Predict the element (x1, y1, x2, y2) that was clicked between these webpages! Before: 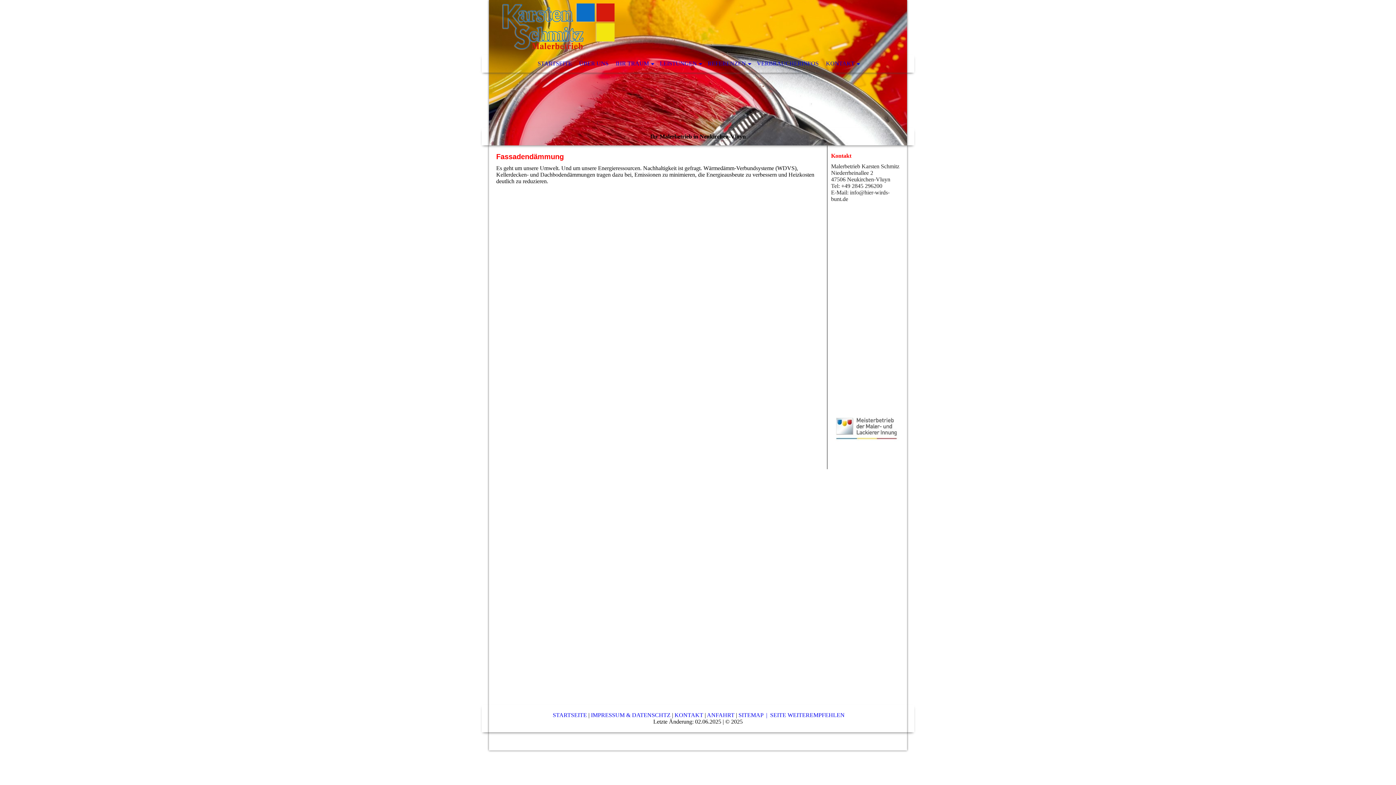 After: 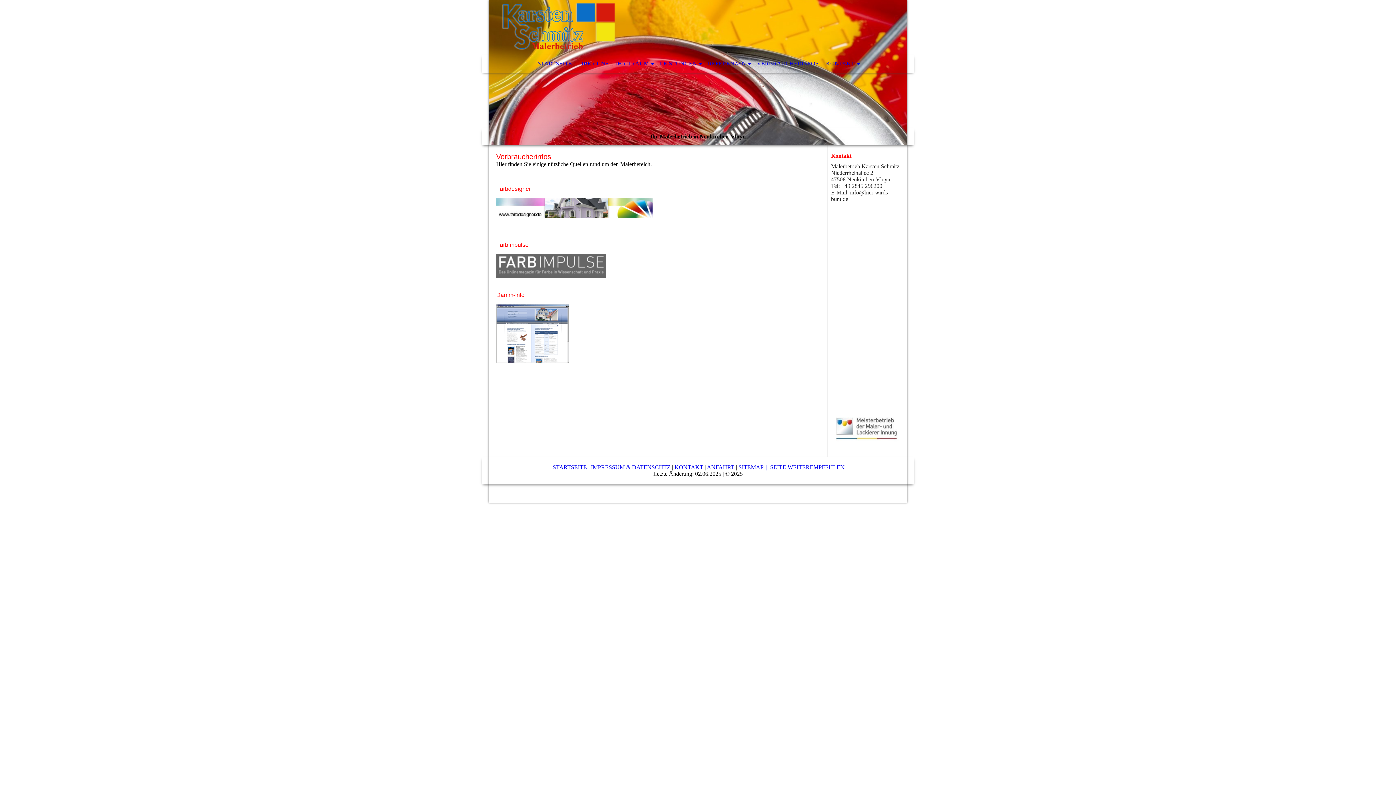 Action: label: VERBRAUCHERINFOS bbox: (753, 54, 822, 72)